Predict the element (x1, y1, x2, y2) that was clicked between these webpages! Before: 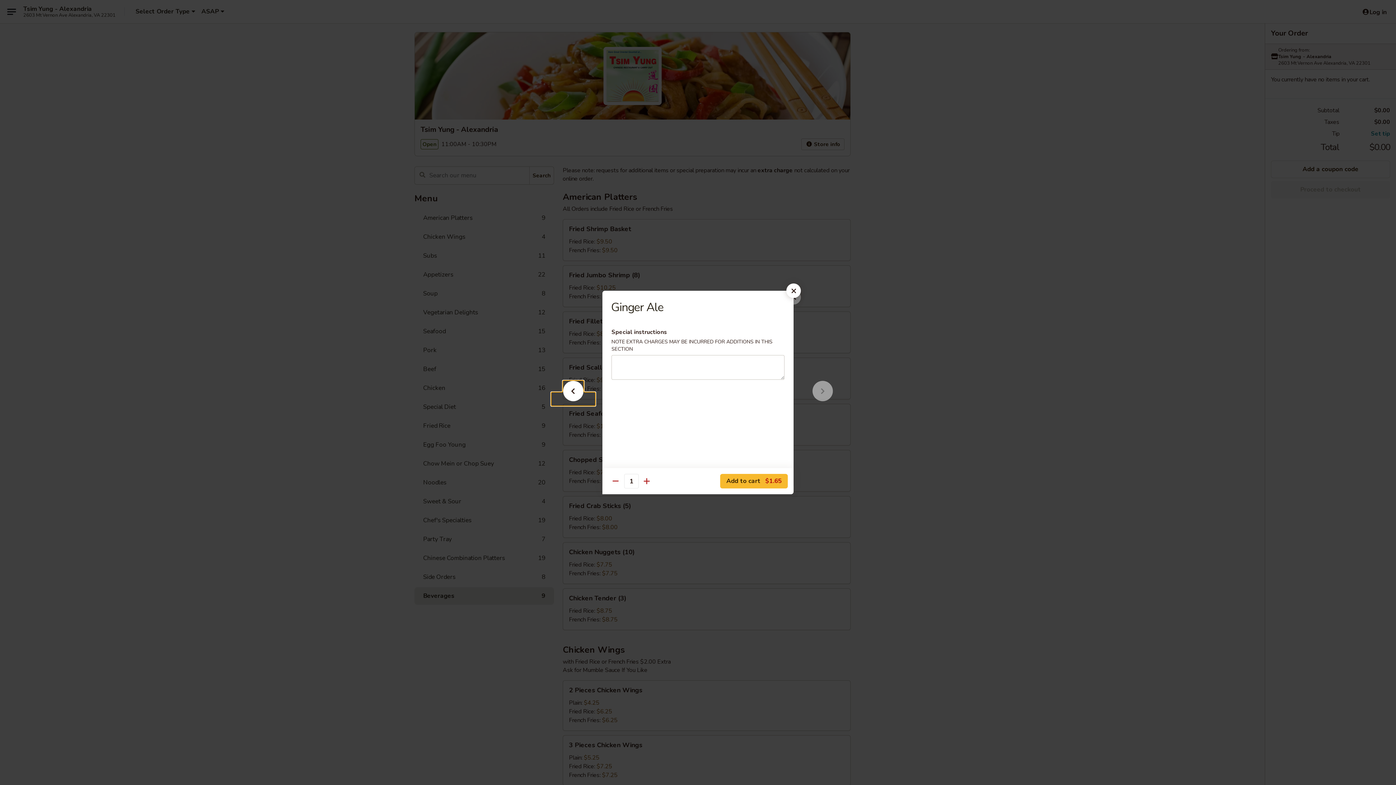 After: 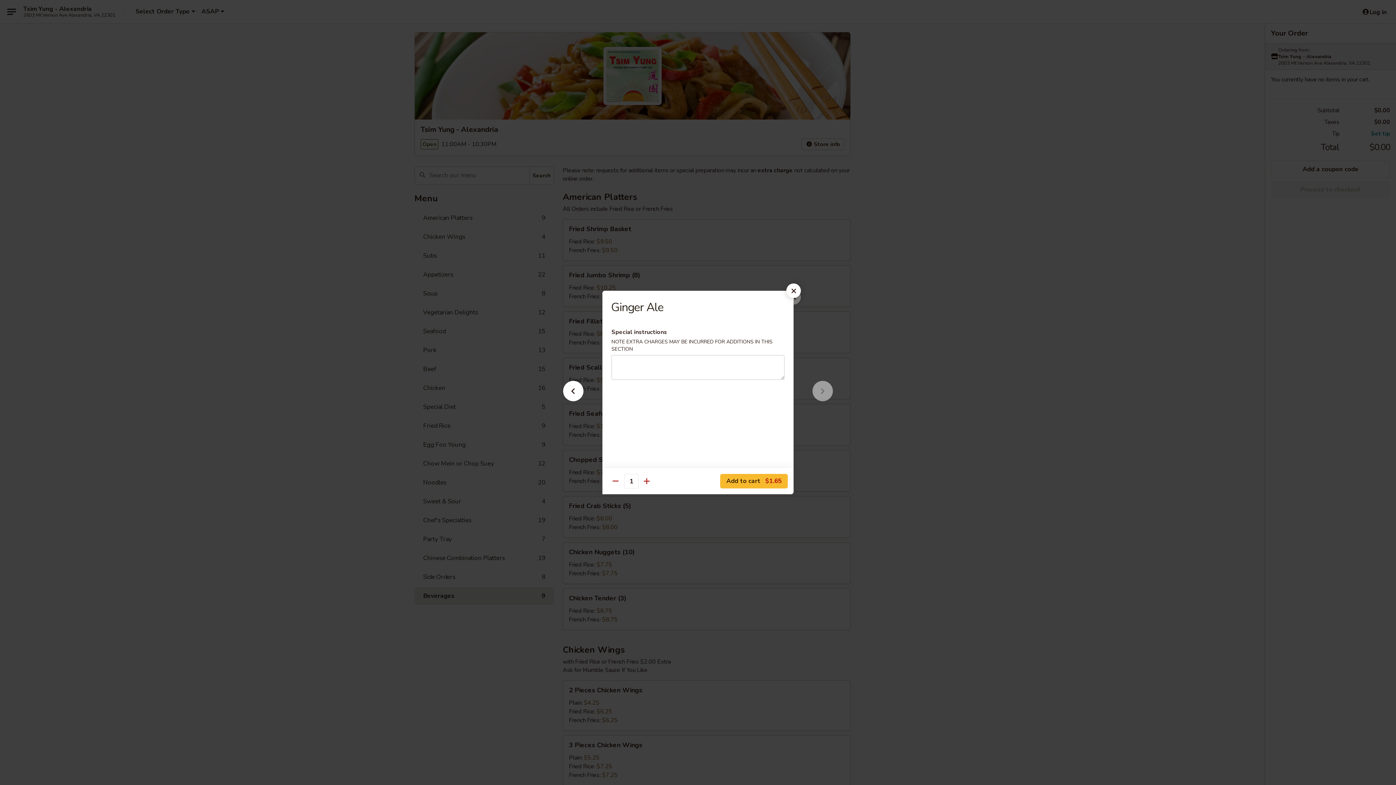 Action: bbox: (801, 392, 844, 405)